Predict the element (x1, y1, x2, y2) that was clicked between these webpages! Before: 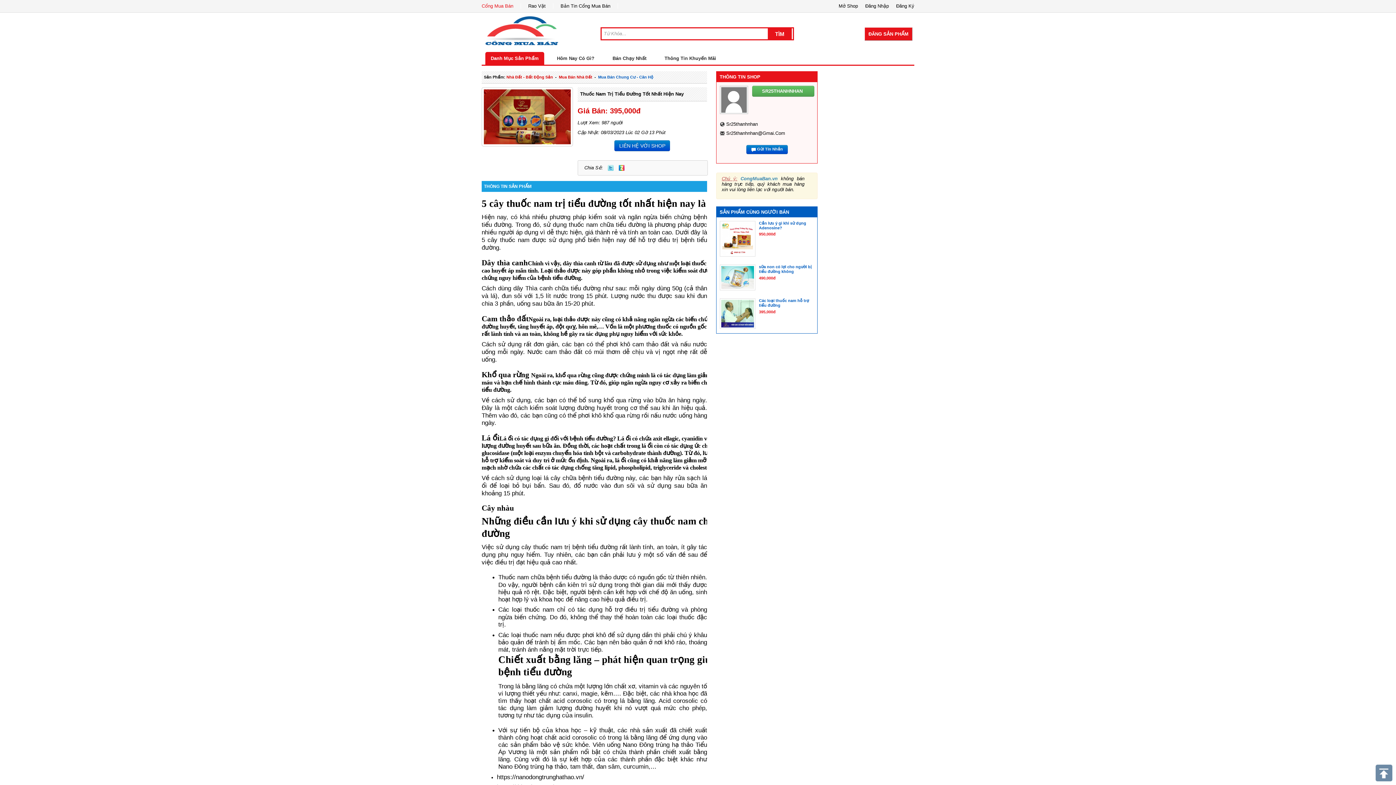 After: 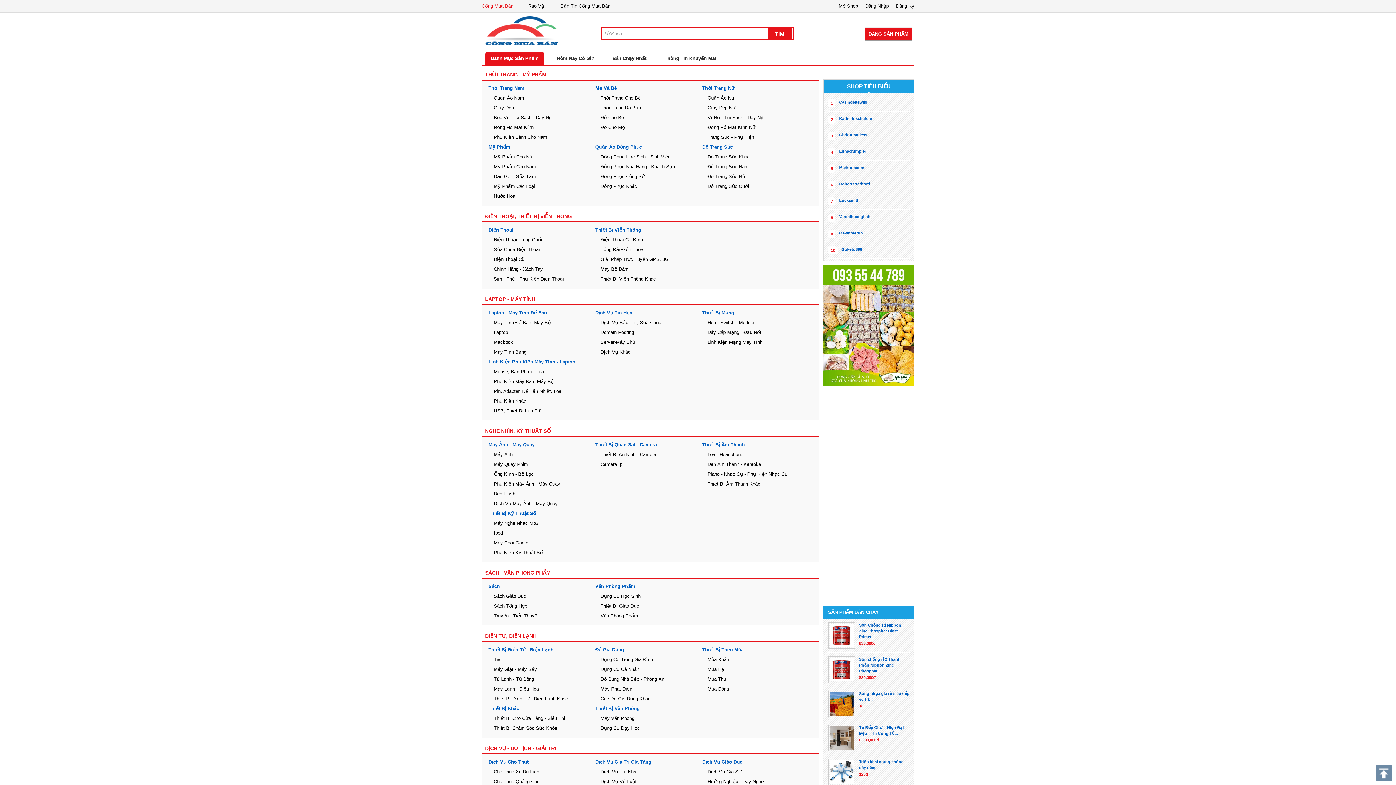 Action: bbox: (485, 51, 544, 64) label: Danh Mục Sản Phẩm